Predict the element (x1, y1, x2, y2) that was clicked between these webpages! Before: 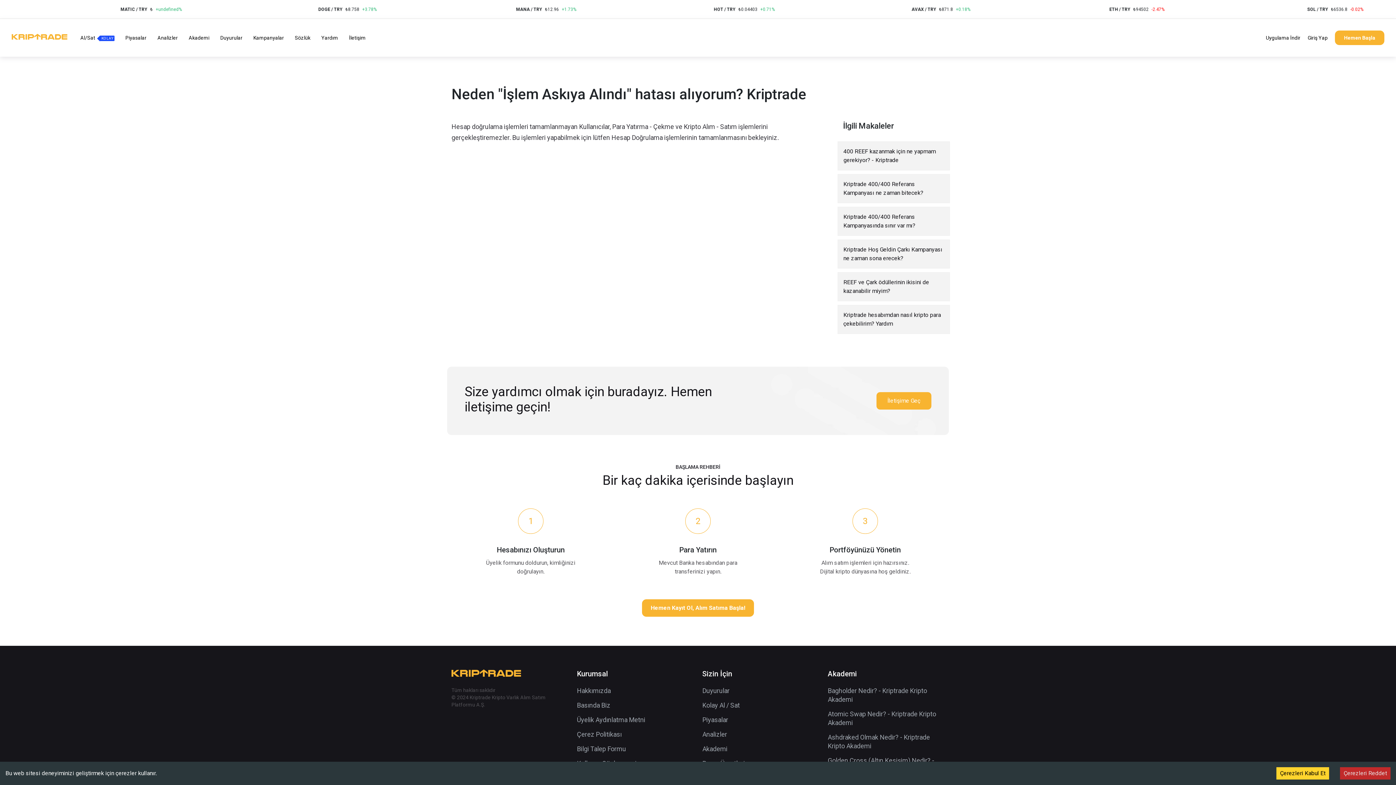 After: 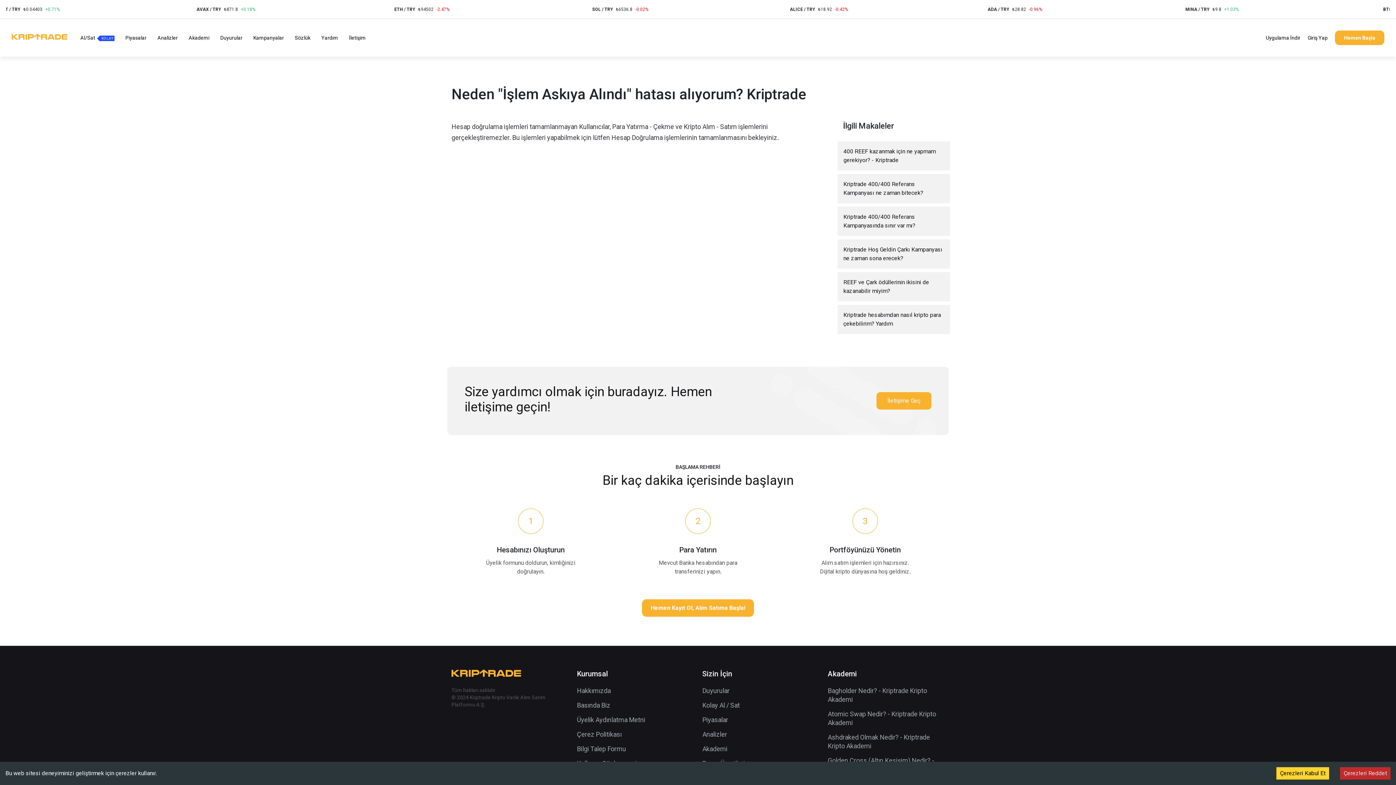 Action: label: Kriptrade hesabımdan nasıl kripto para çekebilirim? Yardım bbox: (837, 305, 950, 334)